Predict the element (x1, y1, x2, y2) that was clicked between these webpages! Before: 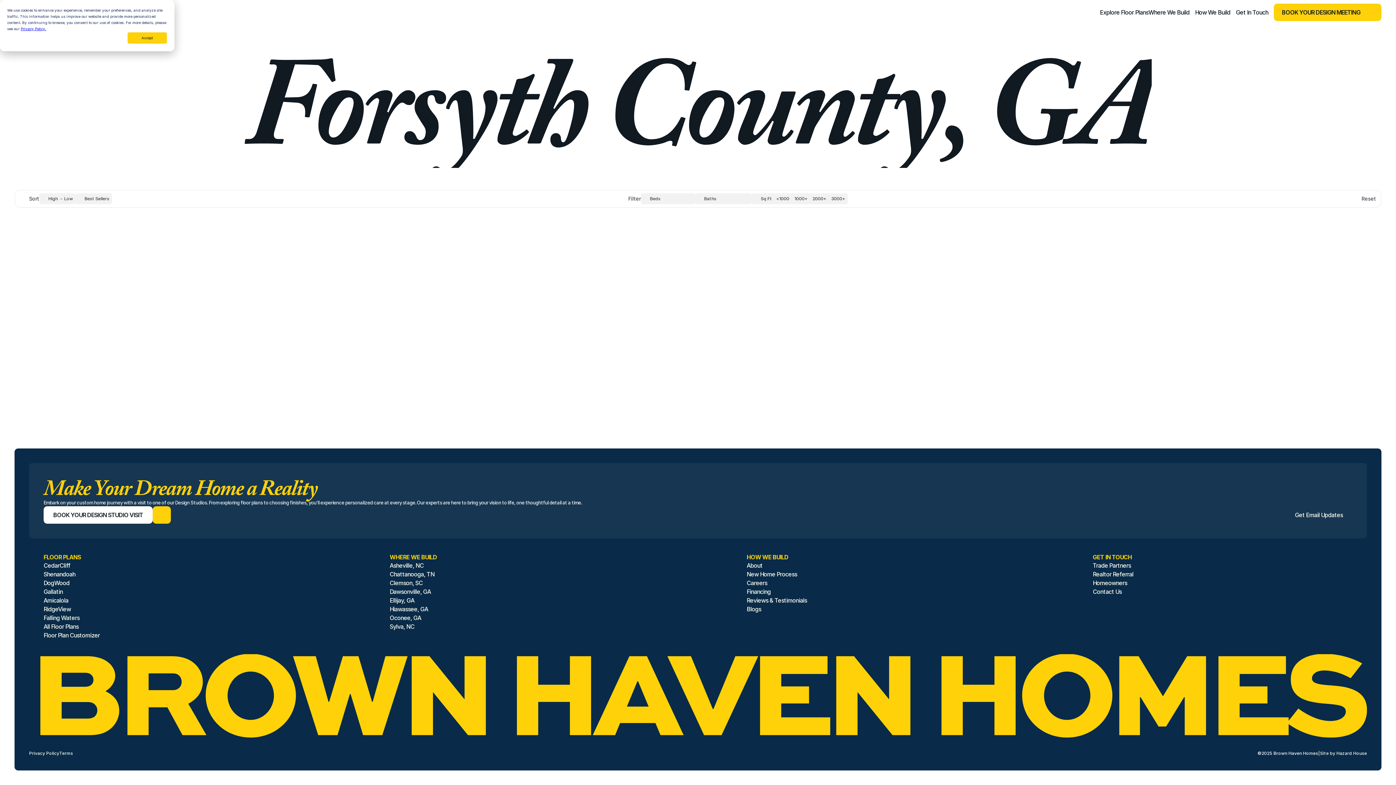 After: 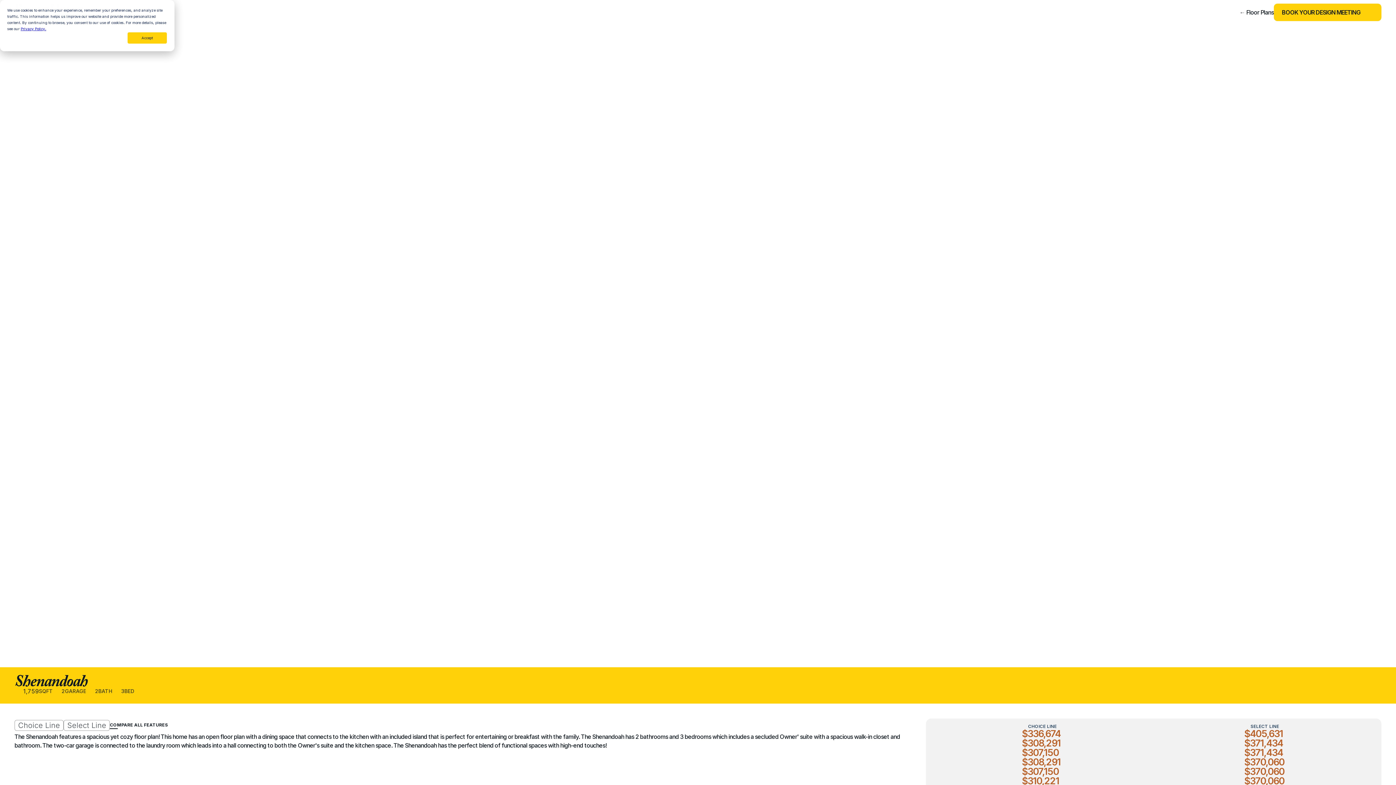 Action: bbox: (43, 570, 75, 578) label: Shenandoah